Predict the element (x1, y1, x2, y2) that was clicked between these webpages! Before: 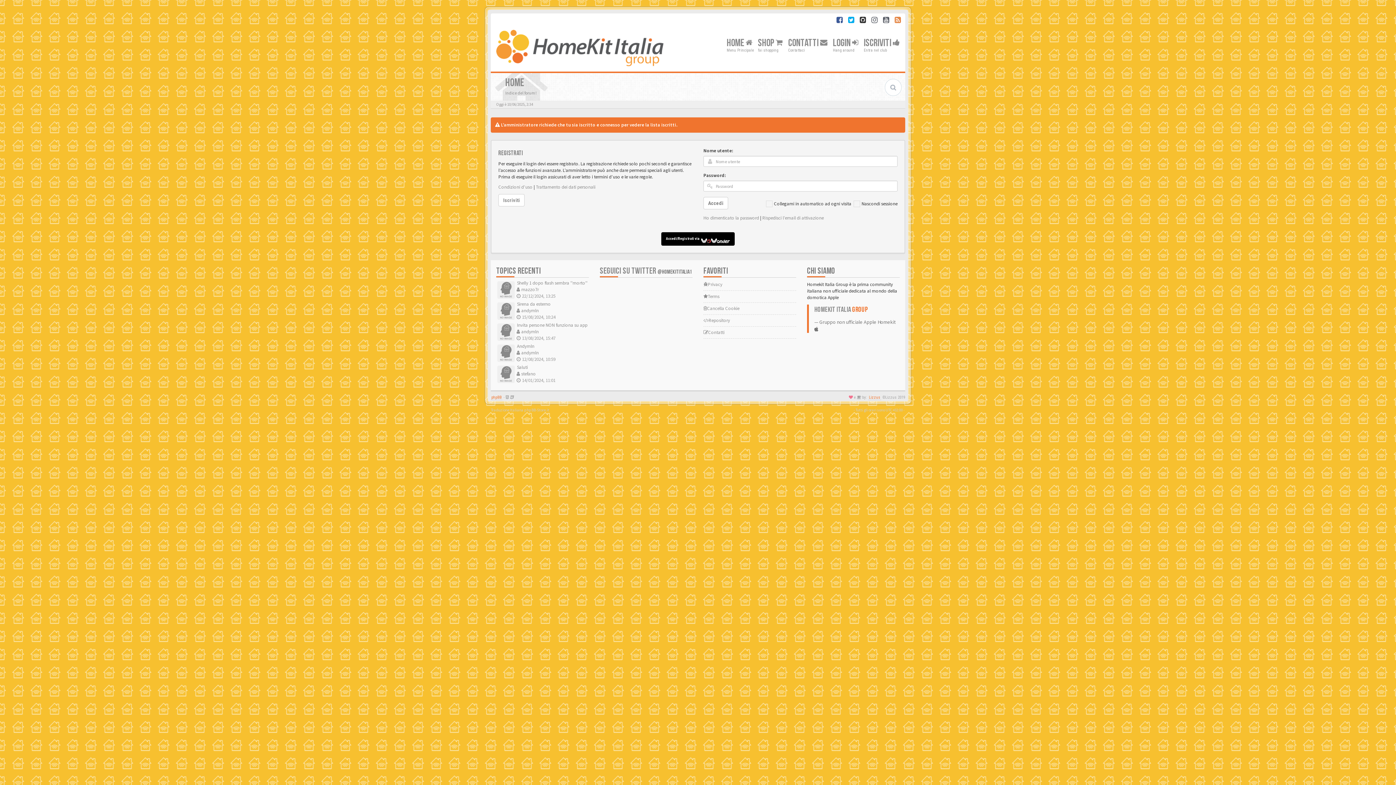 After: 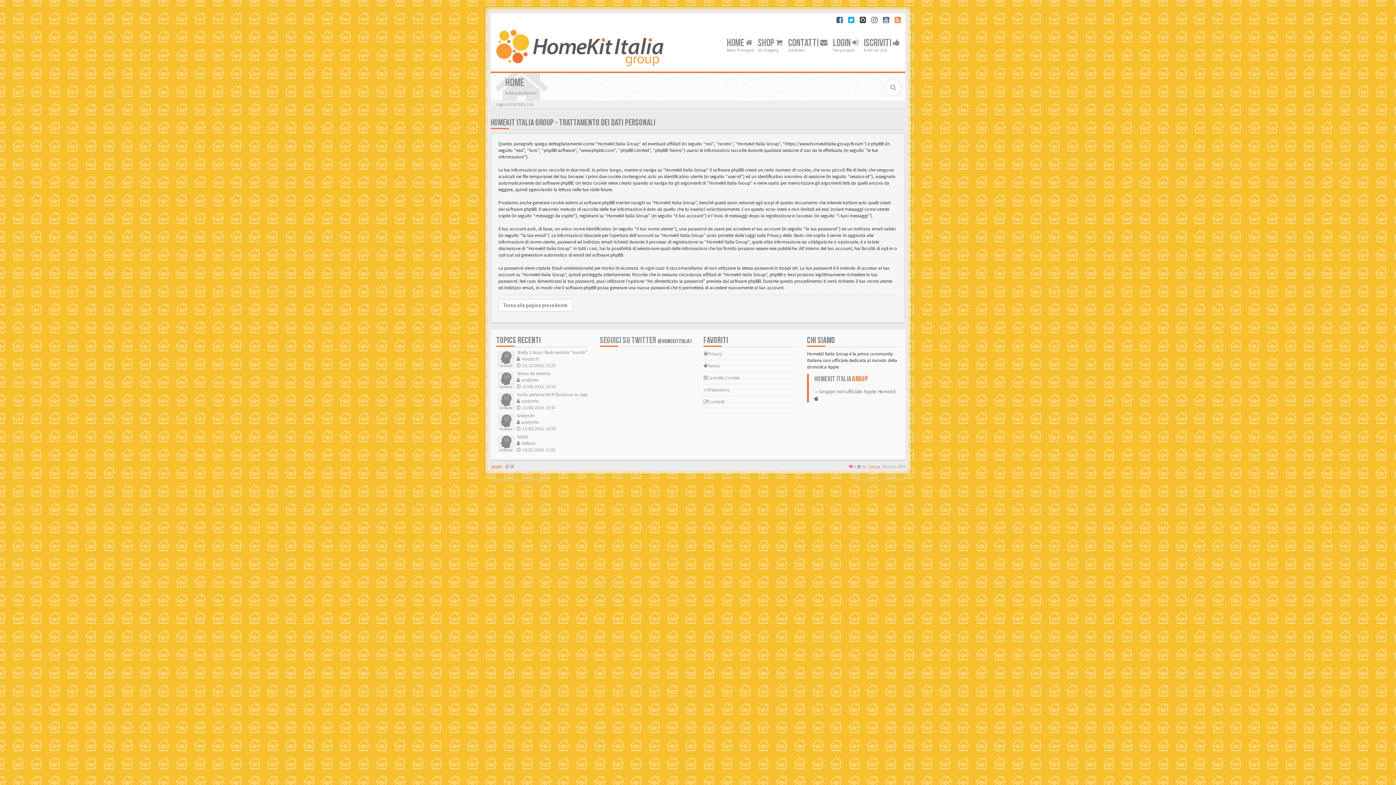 Action: label: Privacy bbox: (703, 281, 796, 290)